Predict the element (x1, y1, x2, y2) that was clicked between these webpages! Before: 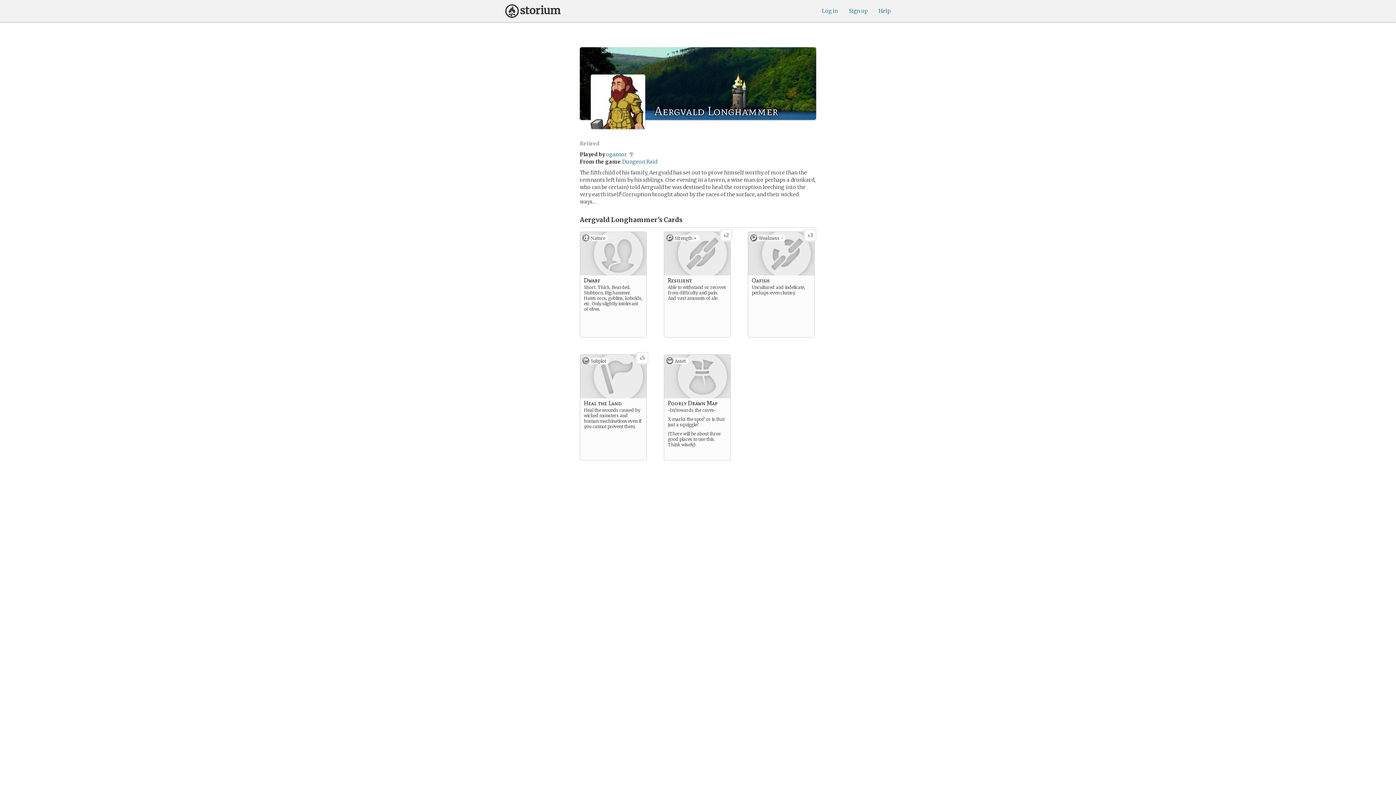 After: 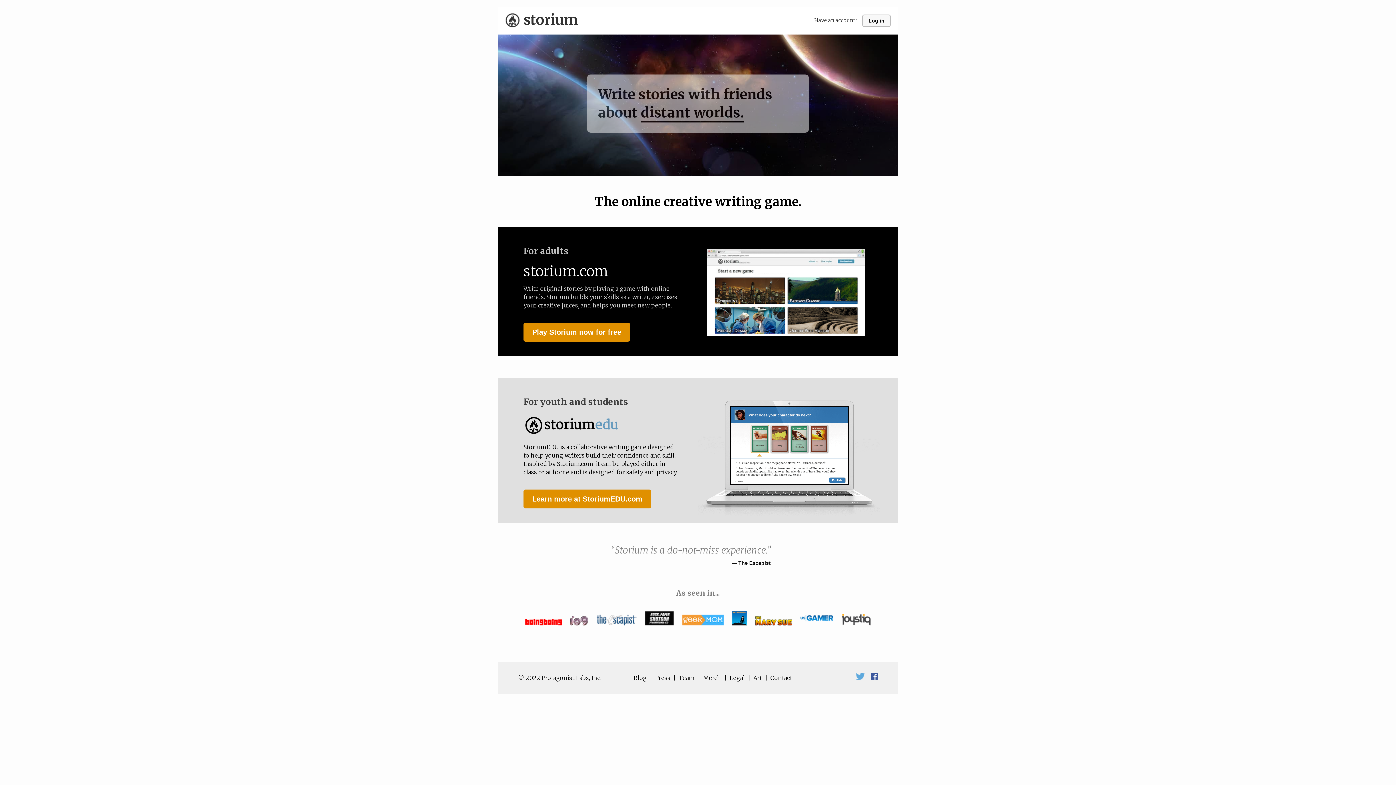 Action: bbox: (505, 0, 561, 18)